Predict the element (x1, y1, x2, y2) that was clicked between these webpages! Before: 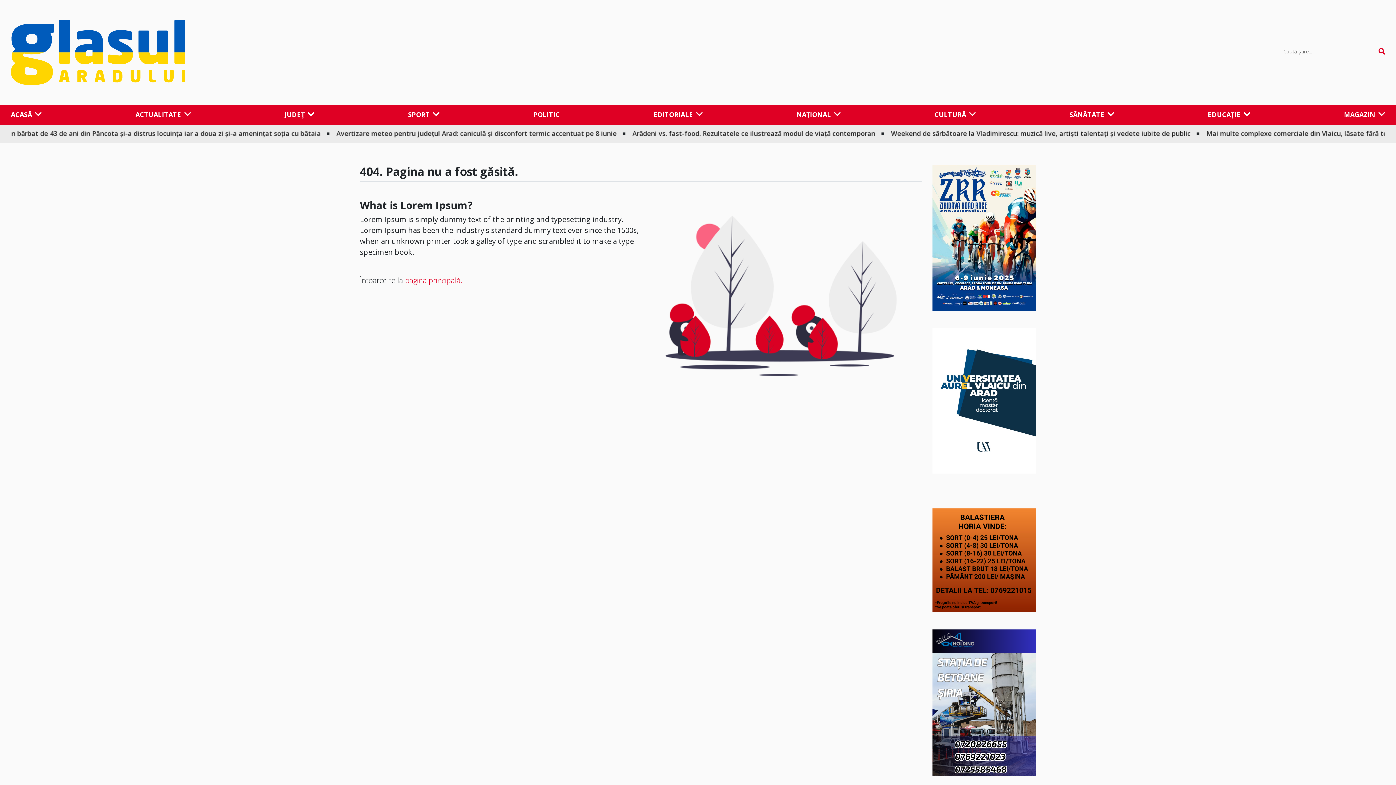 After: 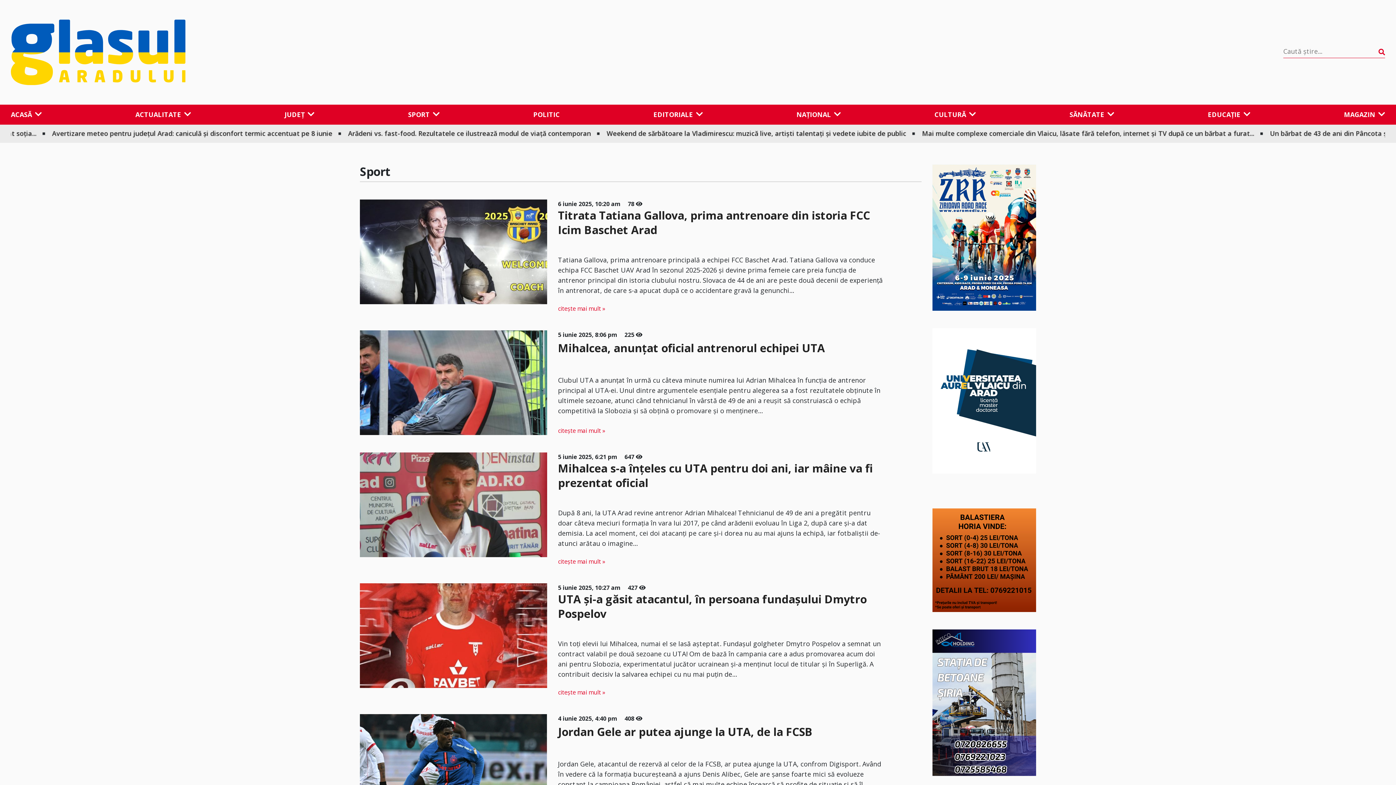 Action: label: SPORT bbox: (408, 105, 439, 123)